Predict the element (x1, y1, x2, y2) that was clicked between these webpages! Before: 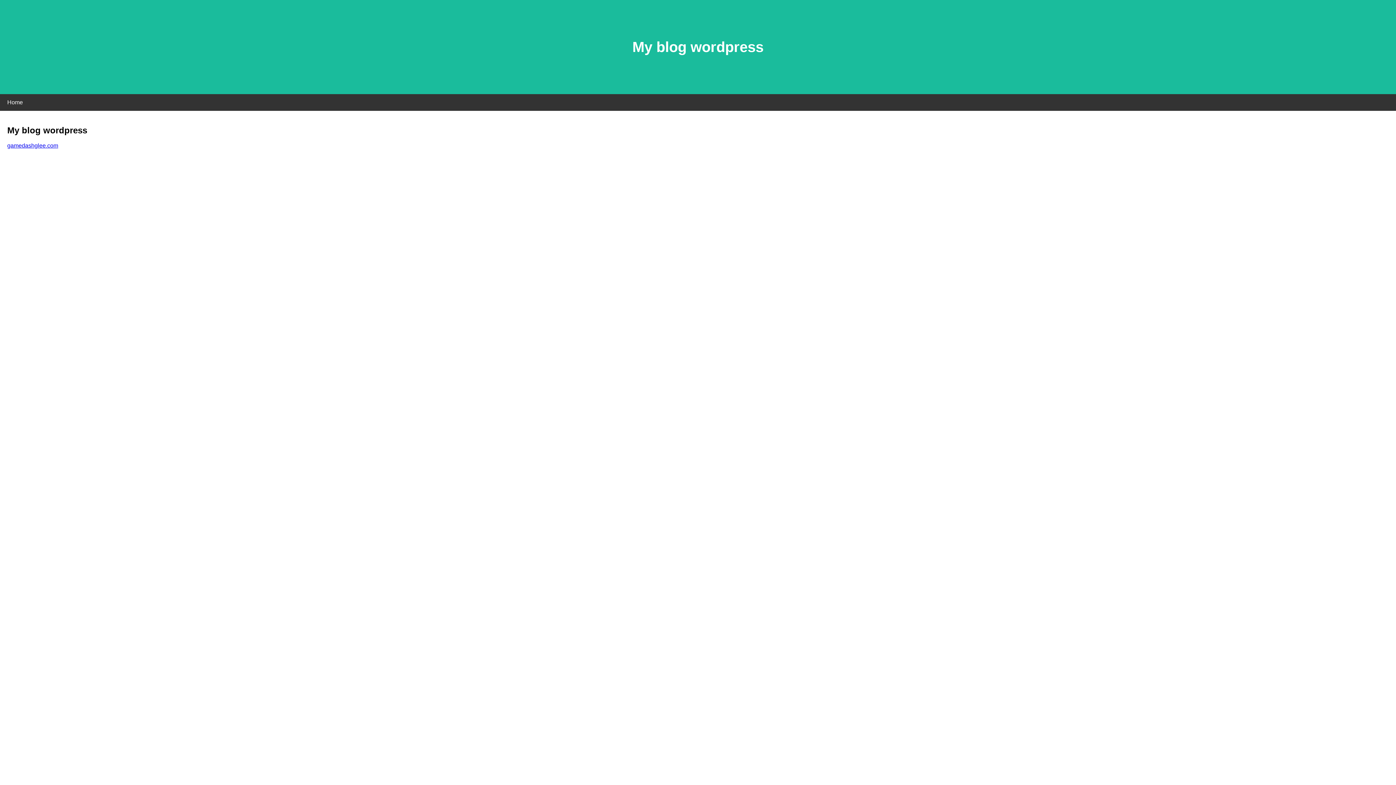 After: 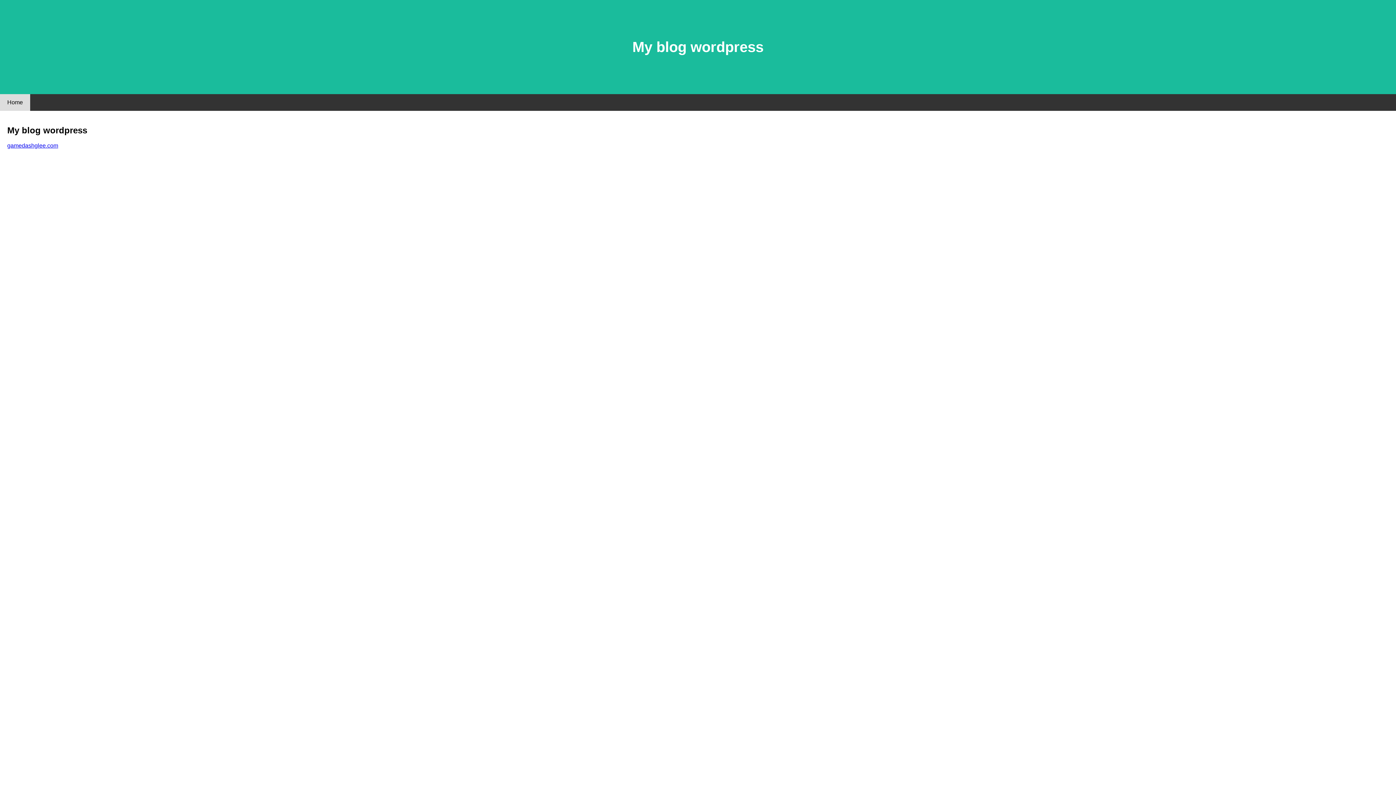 Action: bbox: (0, 94, 30, 110) label: Home